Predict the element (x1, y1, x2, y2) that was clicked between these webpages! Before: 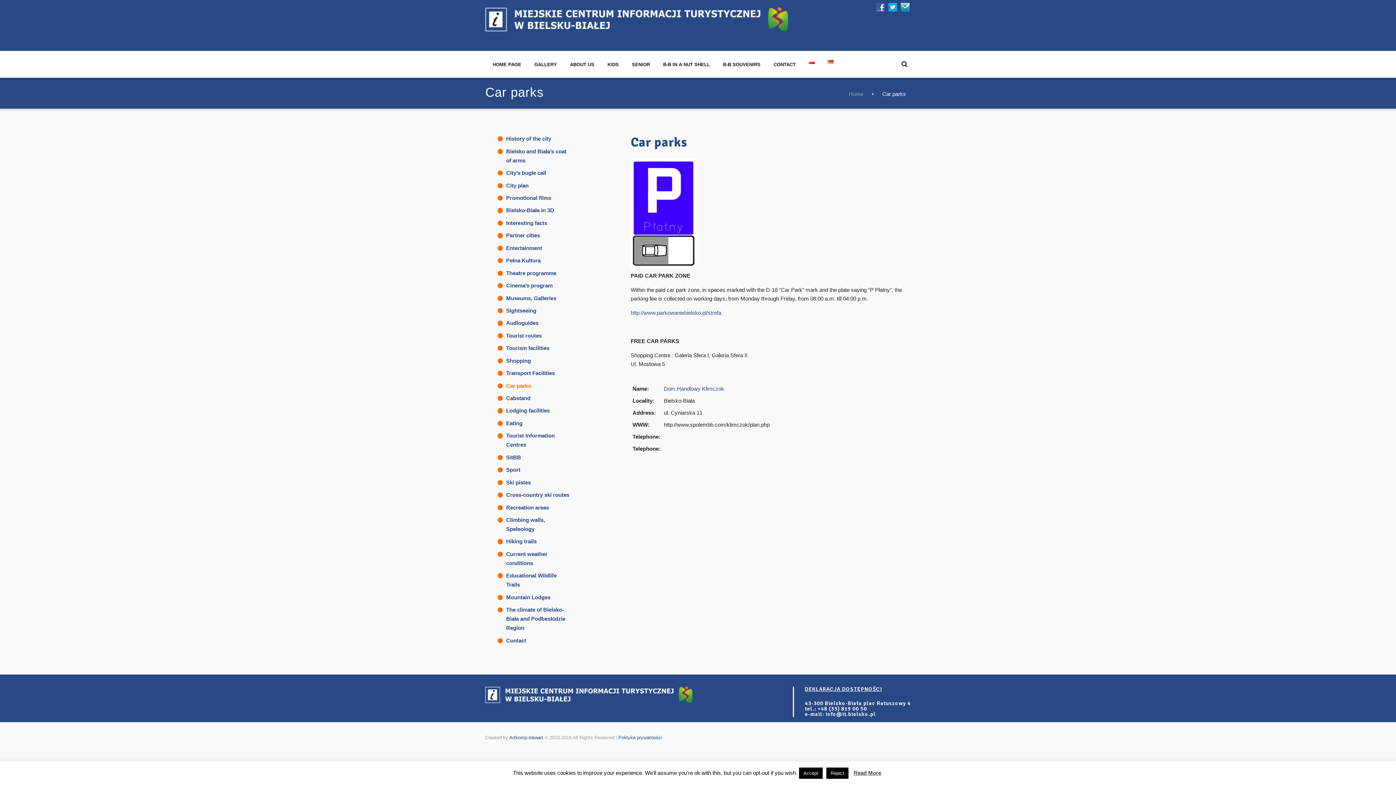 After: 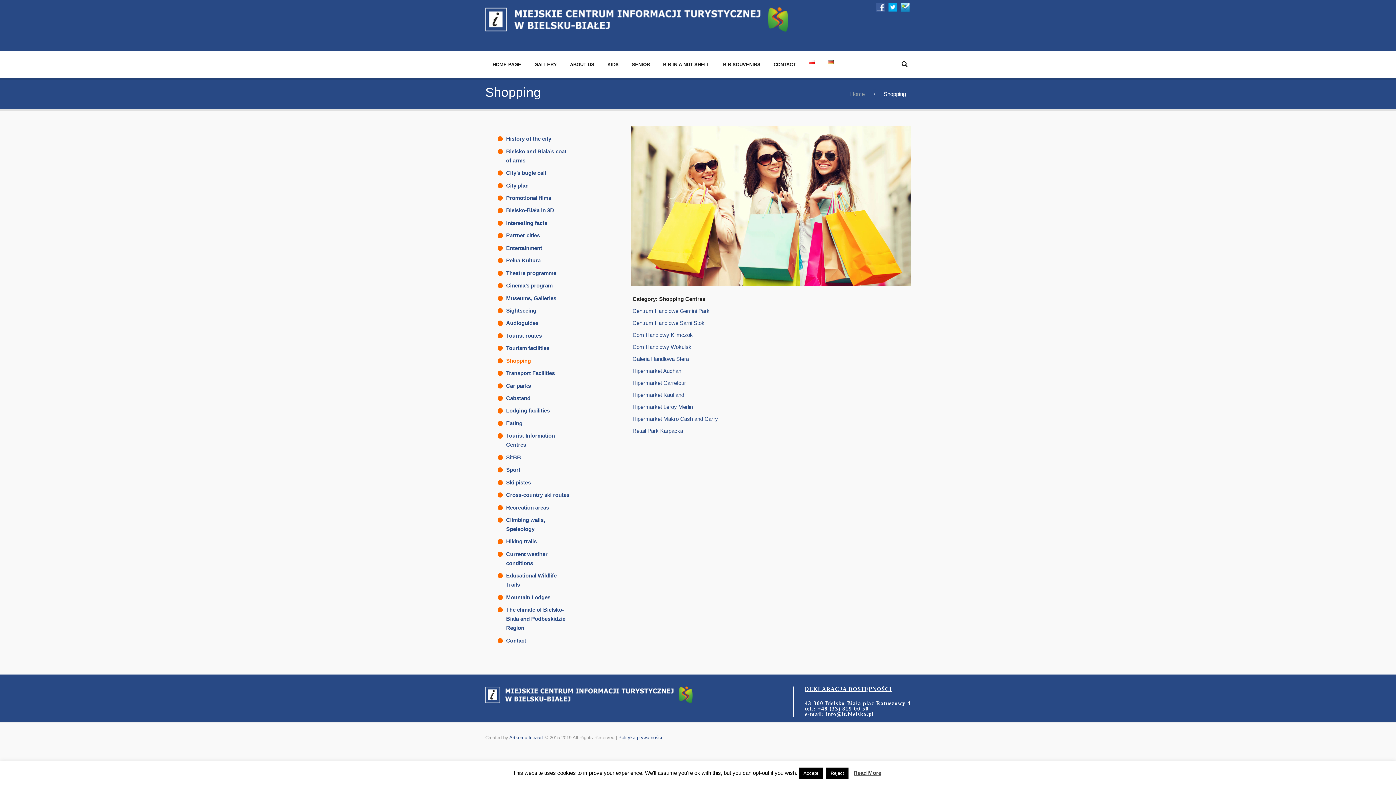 Action: label: Shopping bbox: (506, 357, 531, 363)